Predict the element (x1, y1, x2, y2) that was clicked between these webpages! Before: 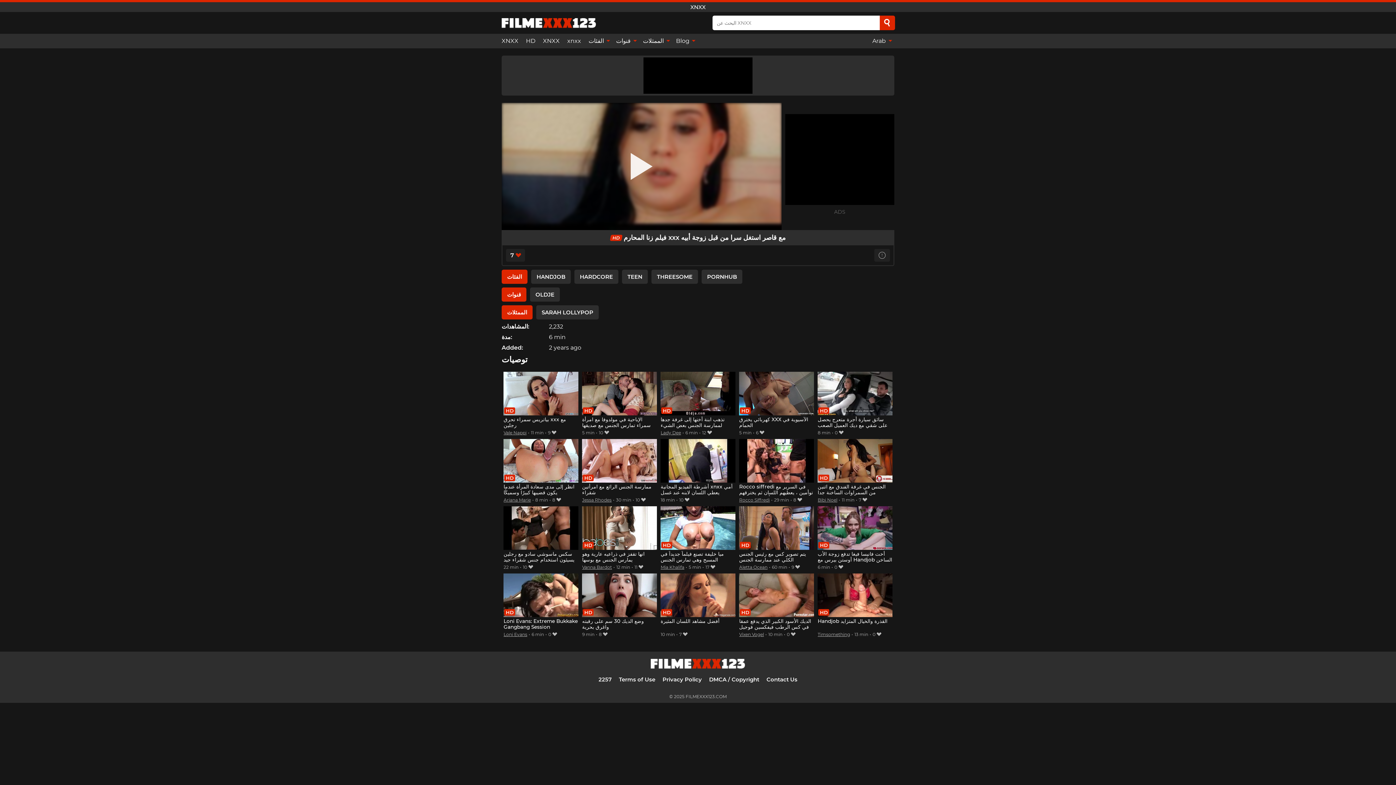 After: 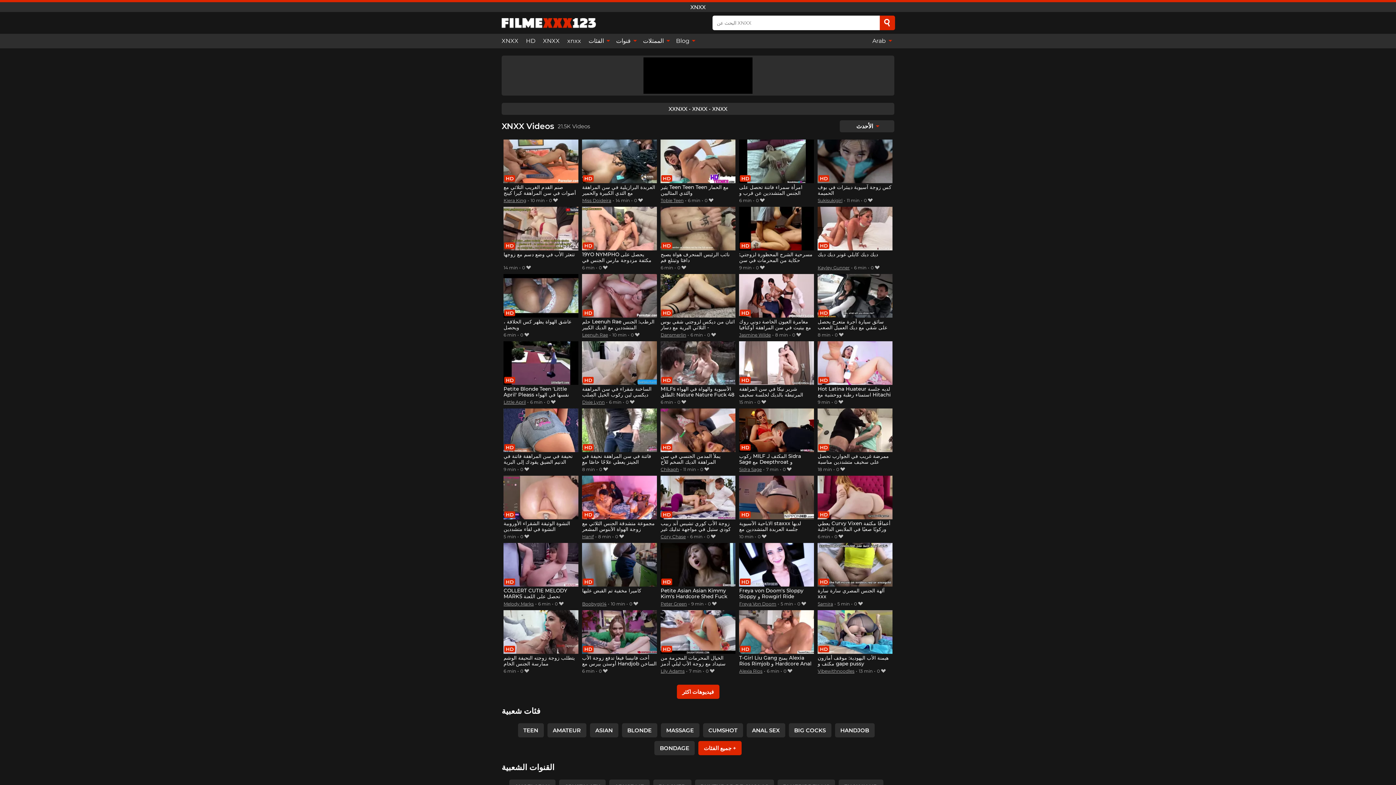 Action: bbox: (650, 659, 745, 669)